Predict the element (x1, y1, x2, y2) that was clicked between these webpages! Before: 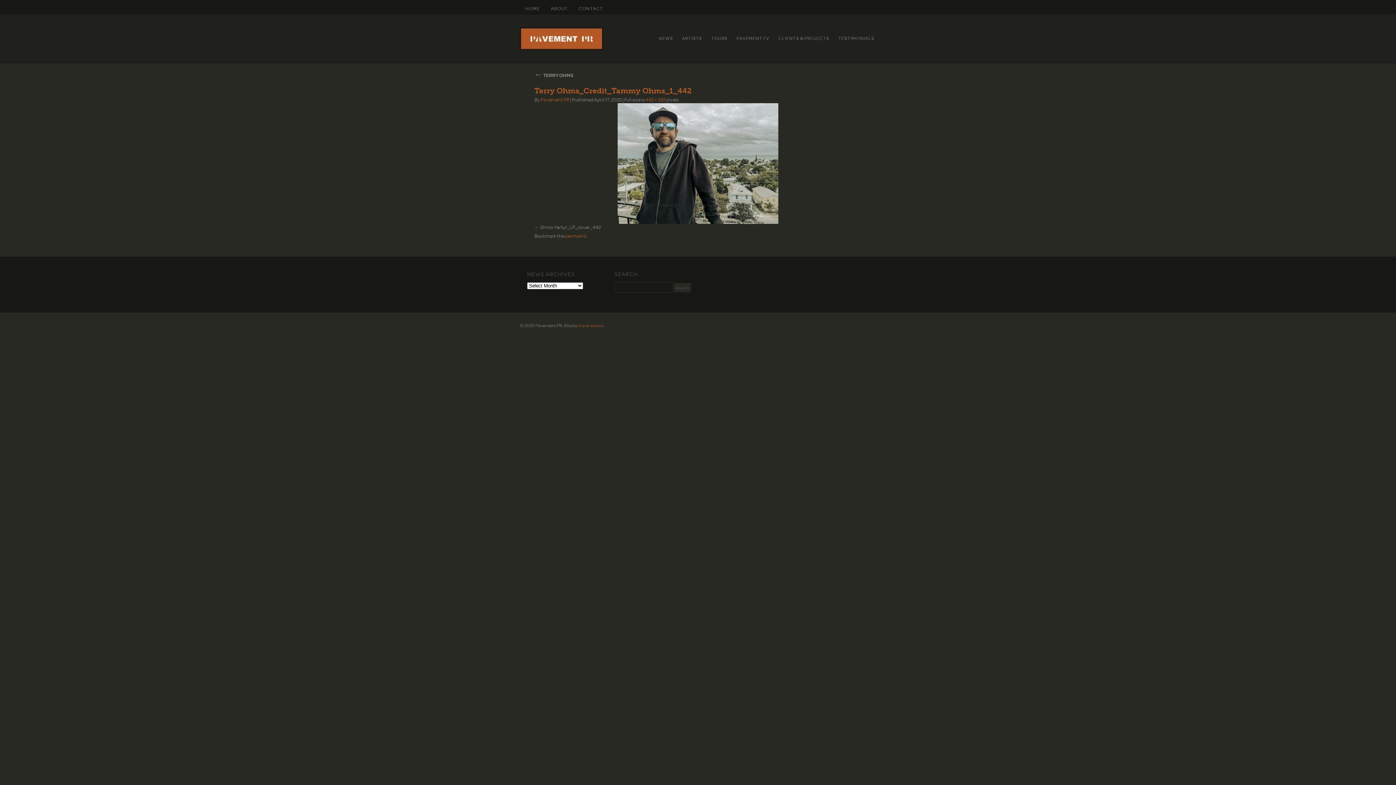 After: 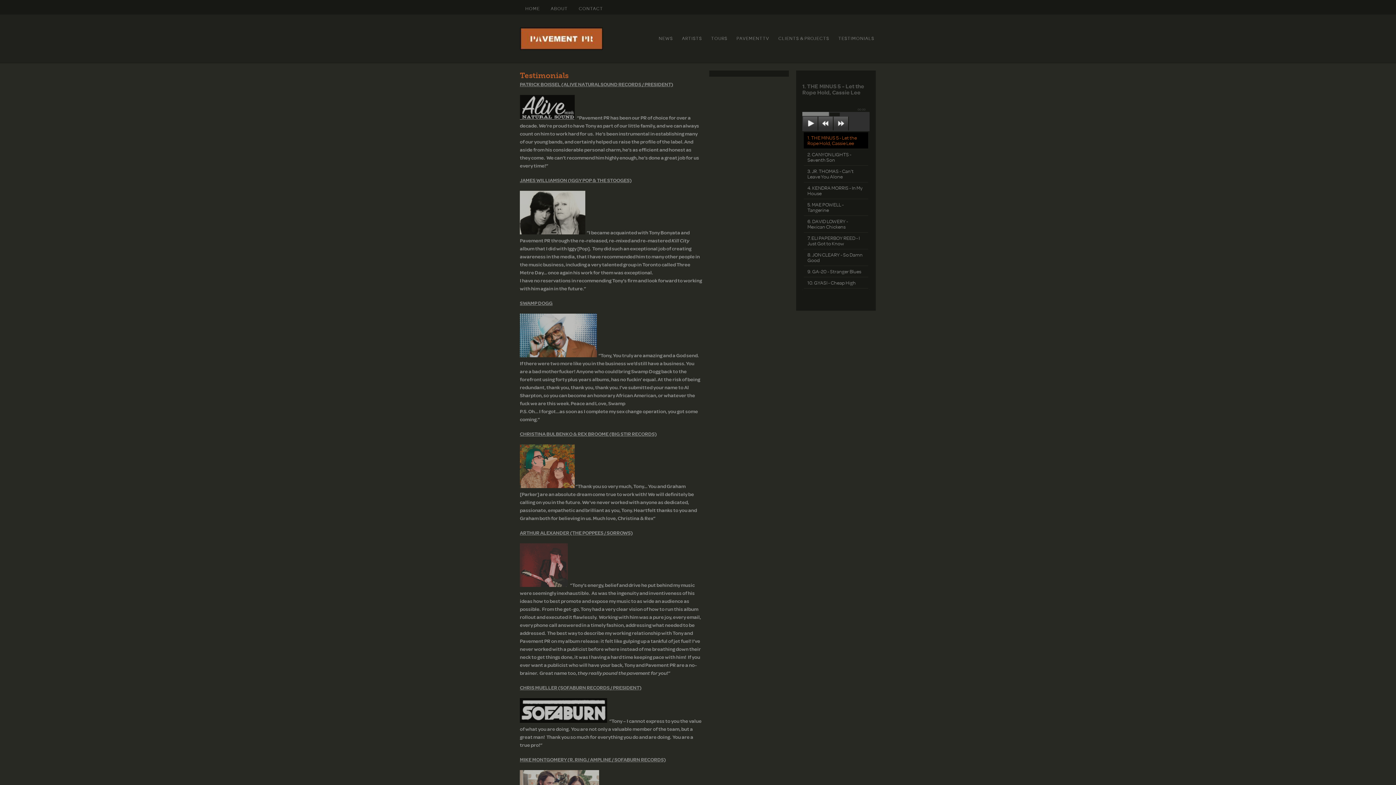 Action: bbox: (836, 32, 876, 43) label: TESTIMONIALS